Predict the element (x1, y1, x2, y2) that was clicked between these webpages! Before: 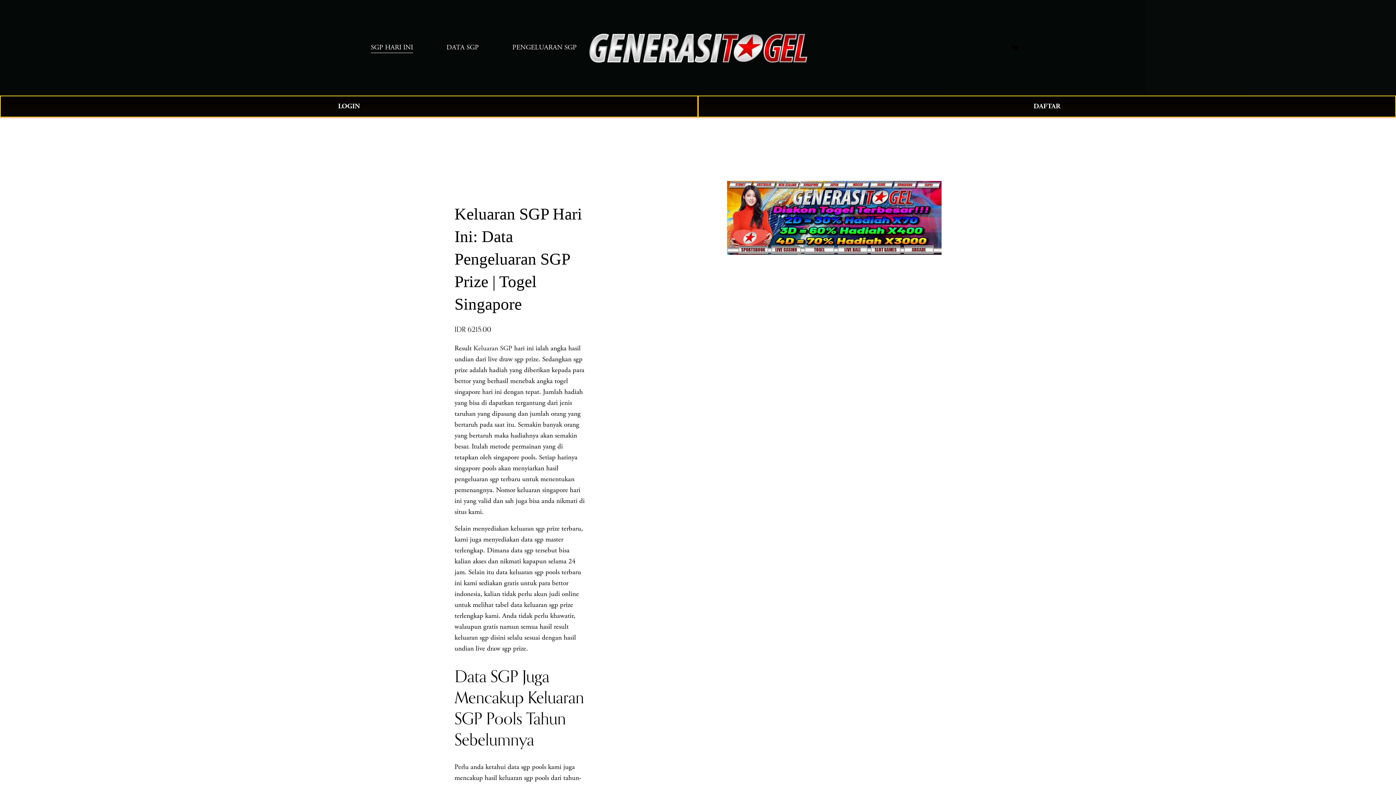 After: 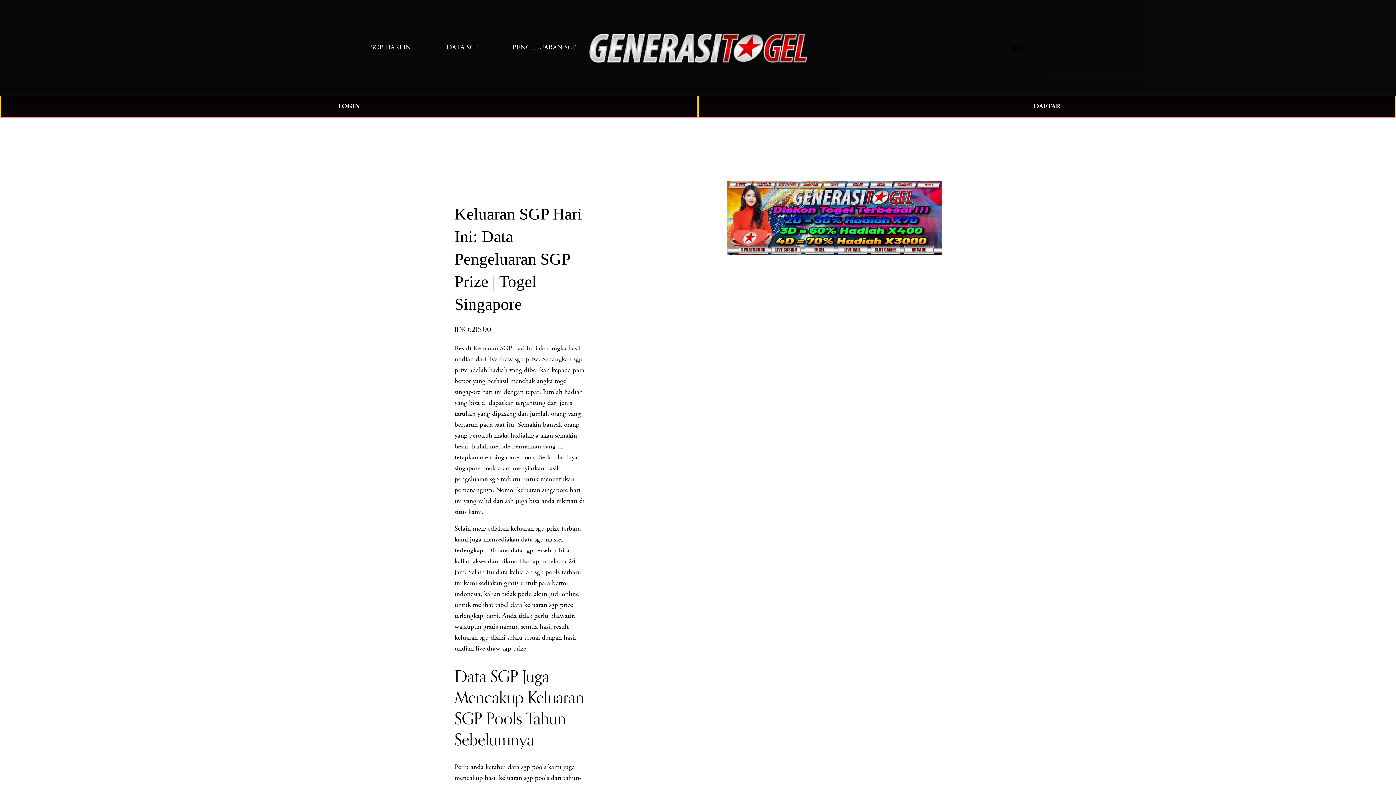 Action: bbox: (589, 27, 807, 67)